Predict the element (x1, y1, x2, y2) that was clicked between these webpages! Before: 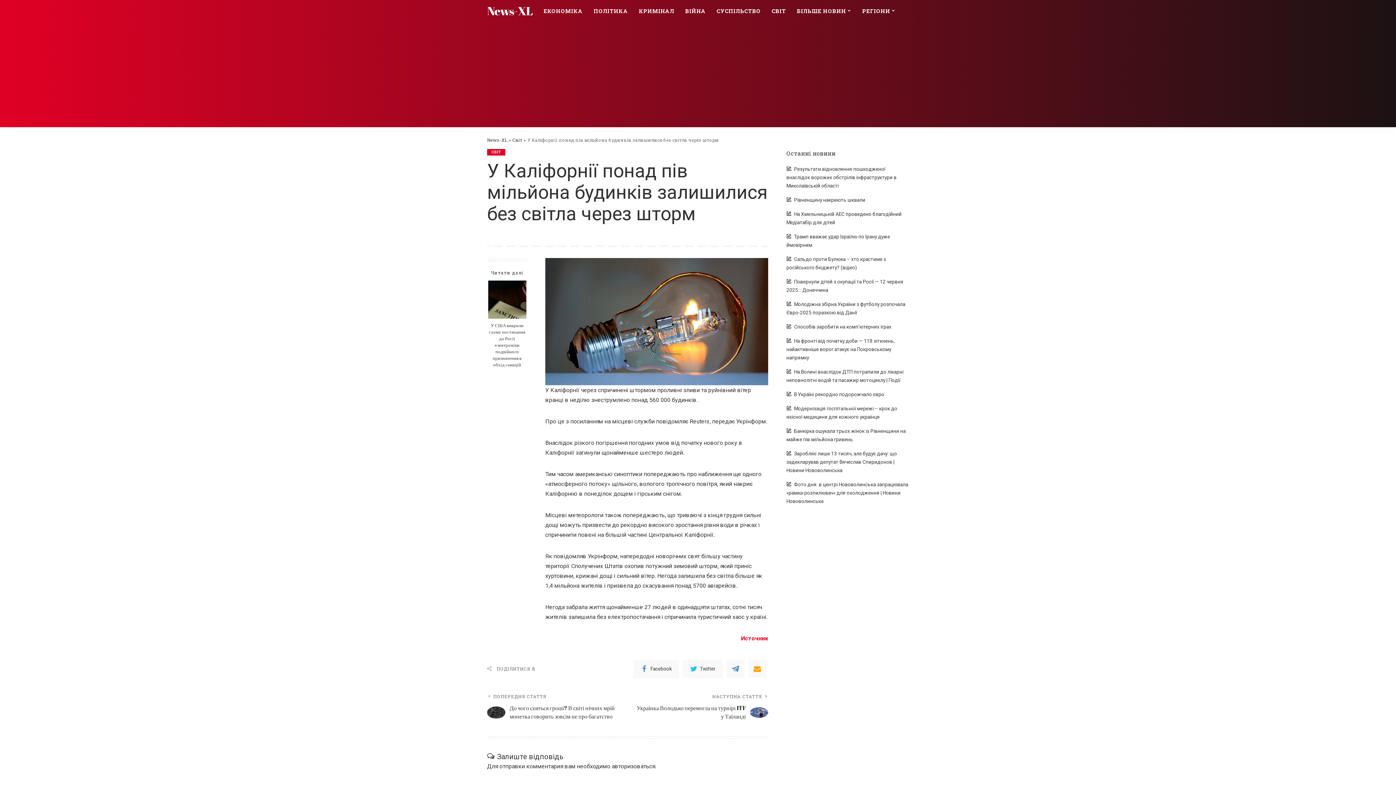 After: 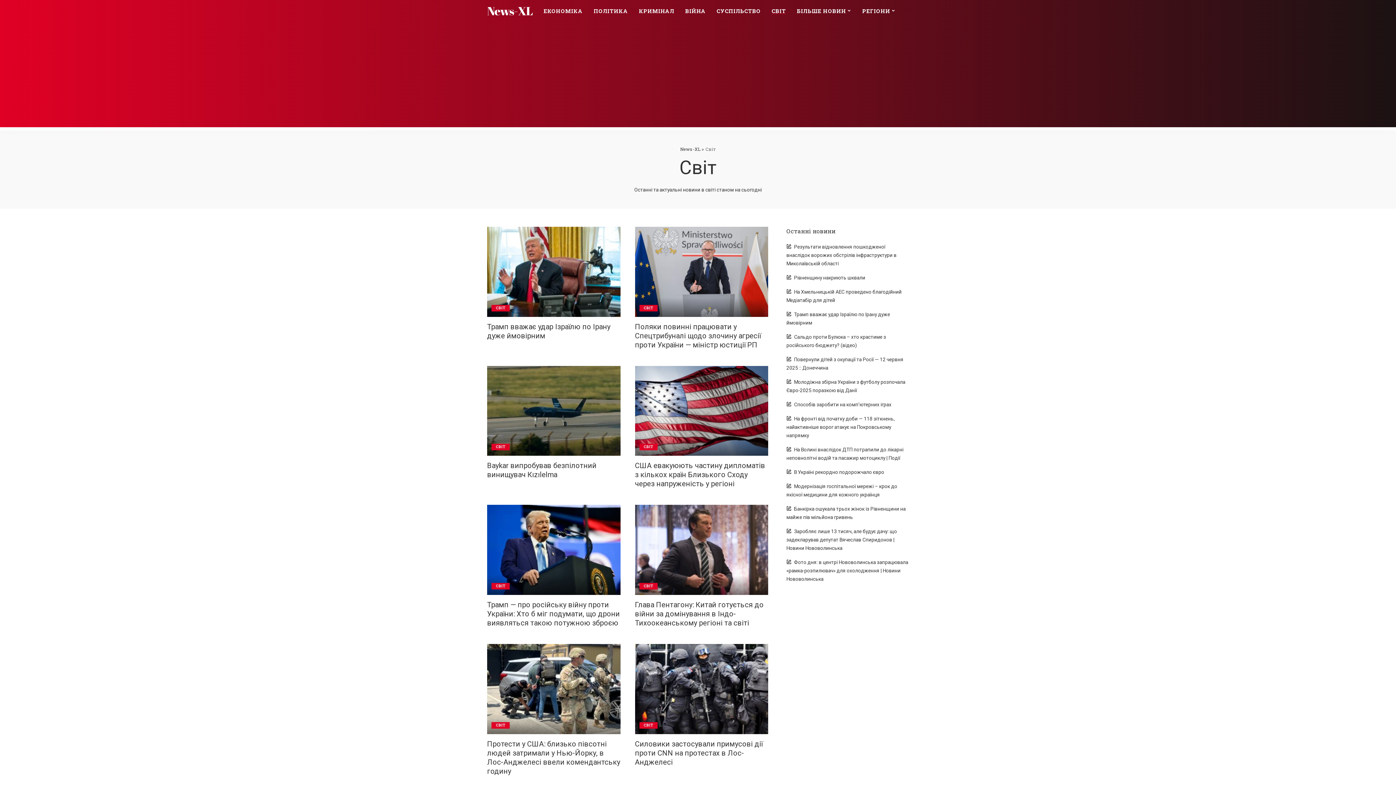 Action: bbox: (512, 137, 522, 142) label: Світ